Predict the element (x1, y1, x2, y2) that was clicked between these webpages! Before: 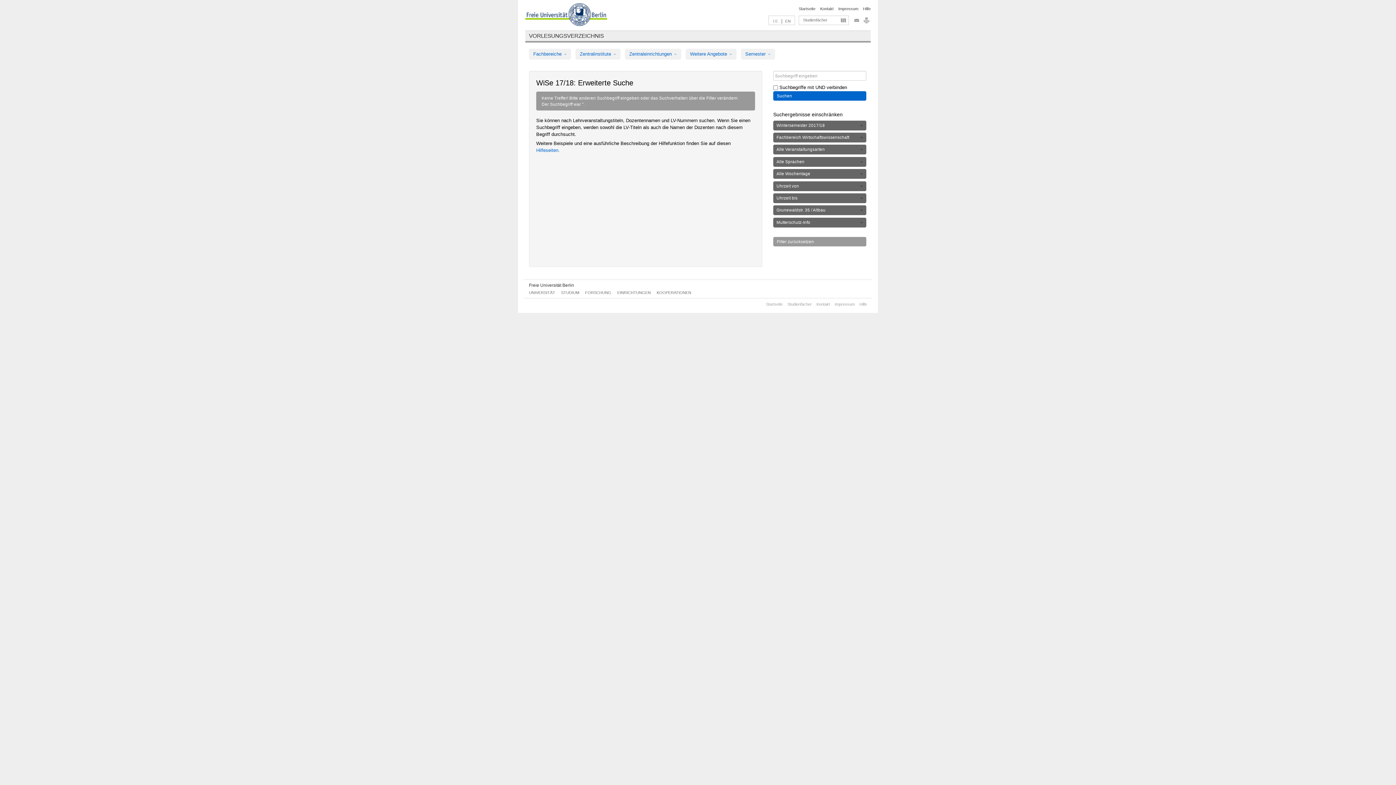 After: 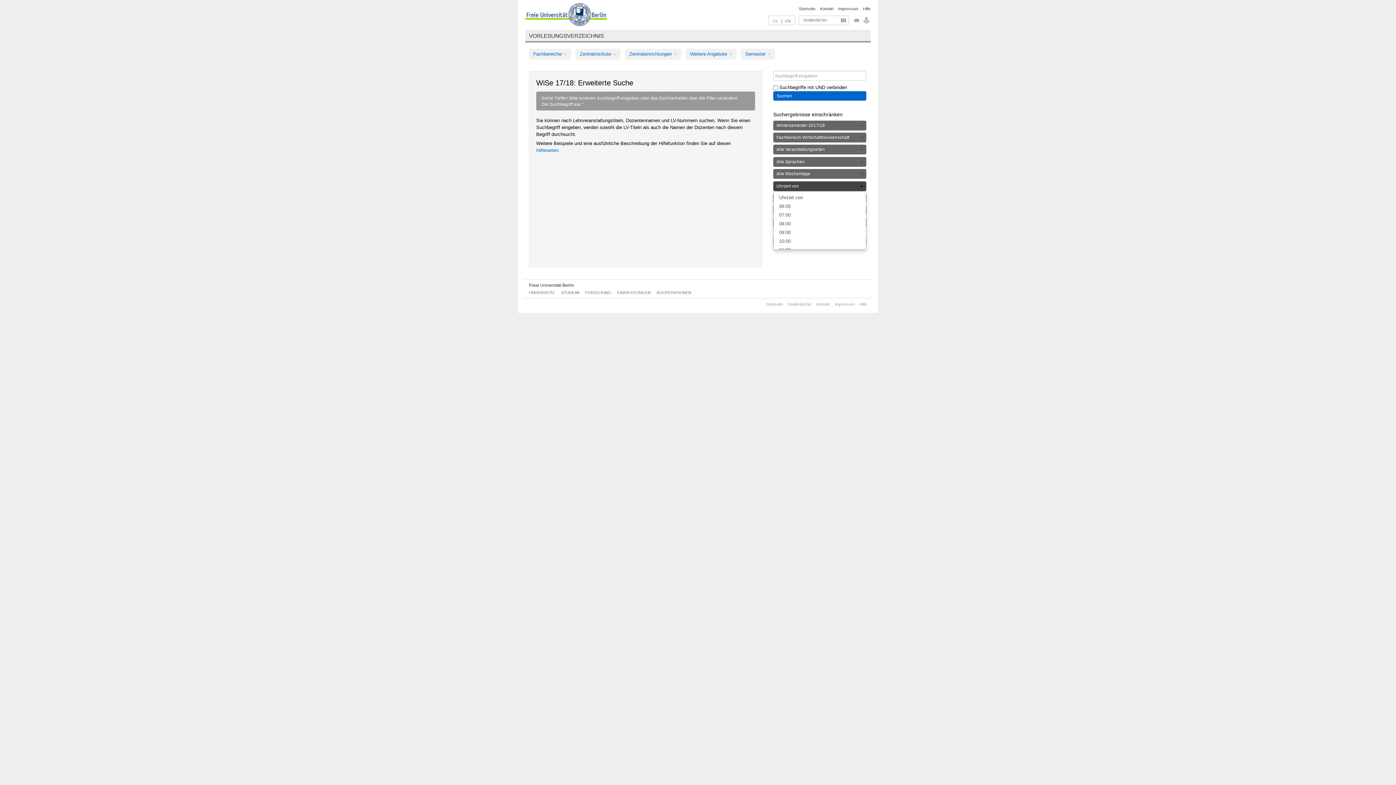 Action: bbox: (773, 181, 866, 191) label: Uhrzeit von